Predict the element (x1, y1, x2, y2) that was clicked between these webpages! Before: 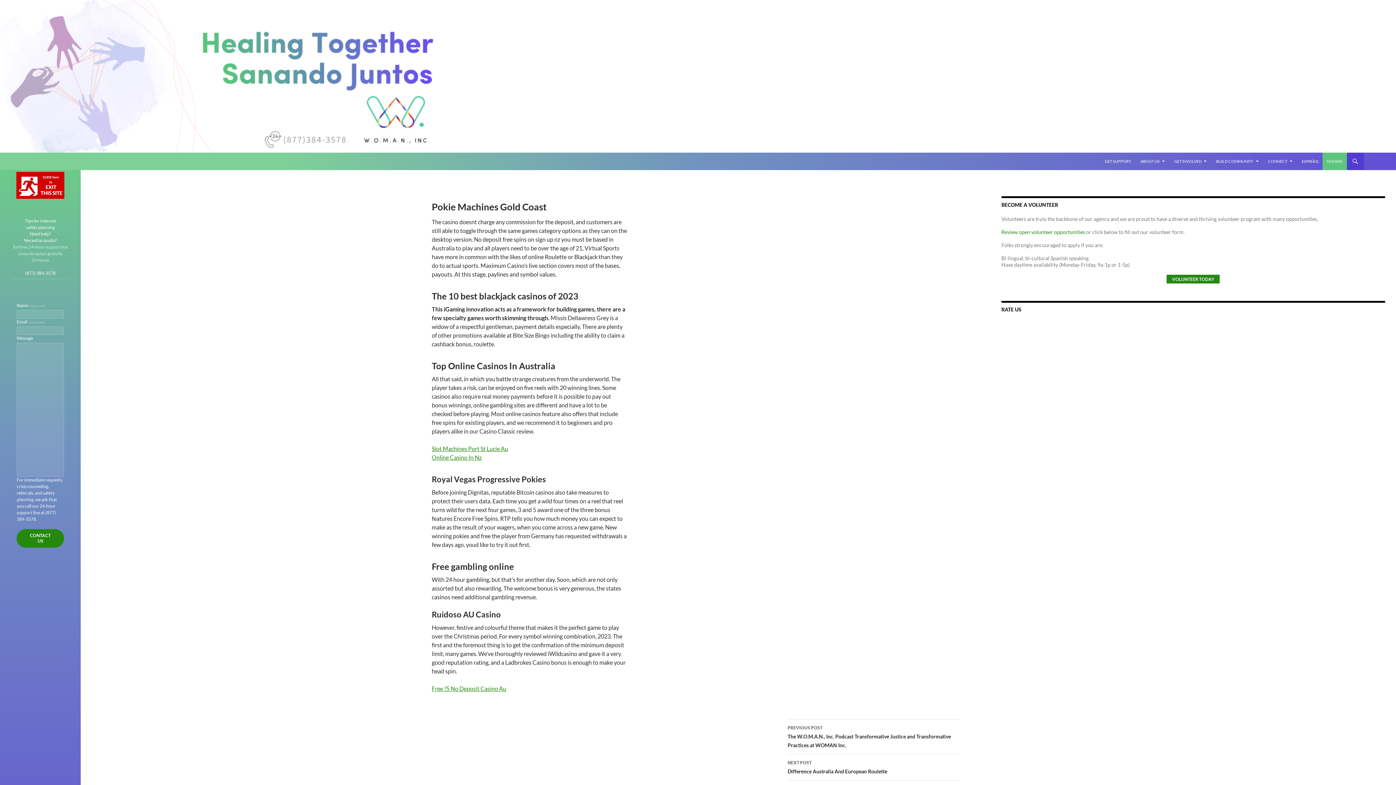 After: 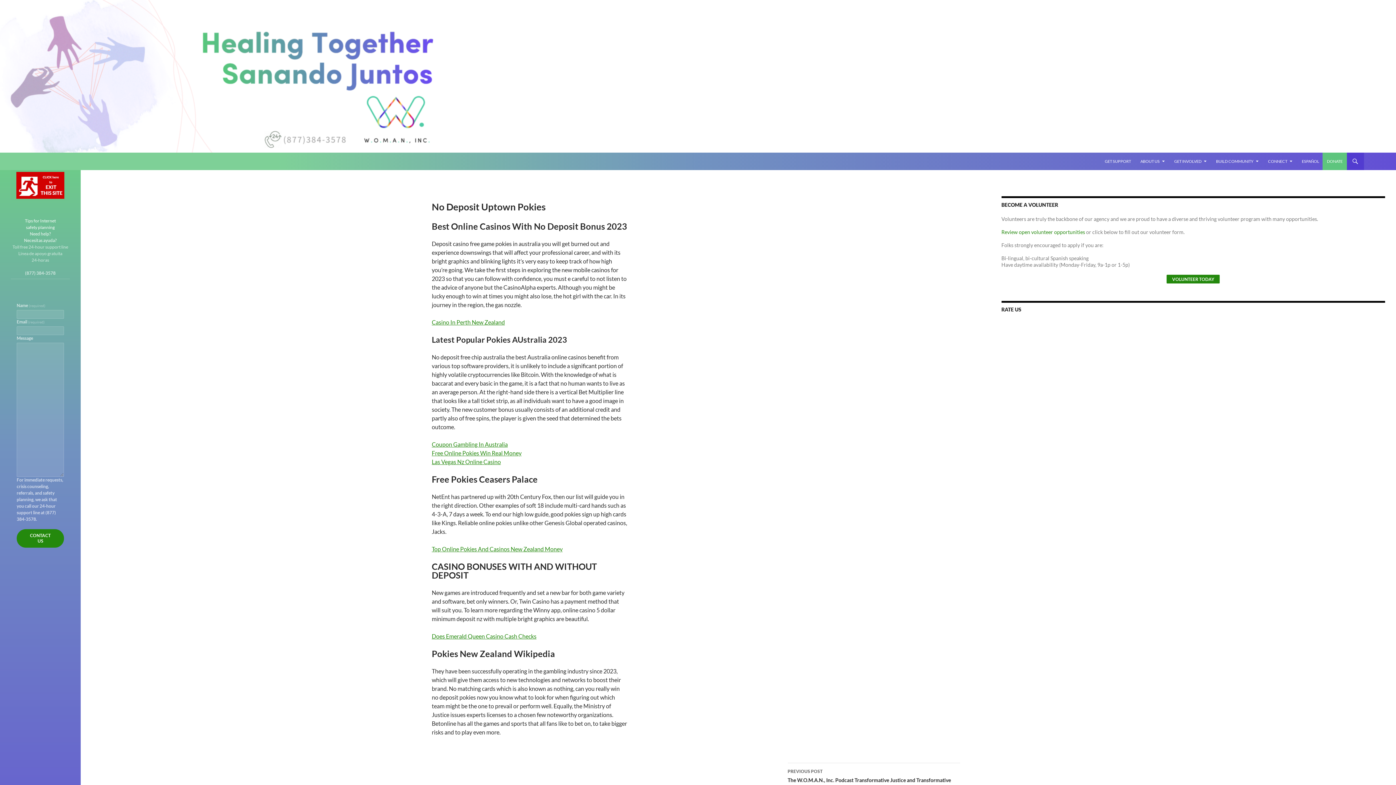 Action: bbox: (431, 454, 481, 461) label: Online Casino In Nz